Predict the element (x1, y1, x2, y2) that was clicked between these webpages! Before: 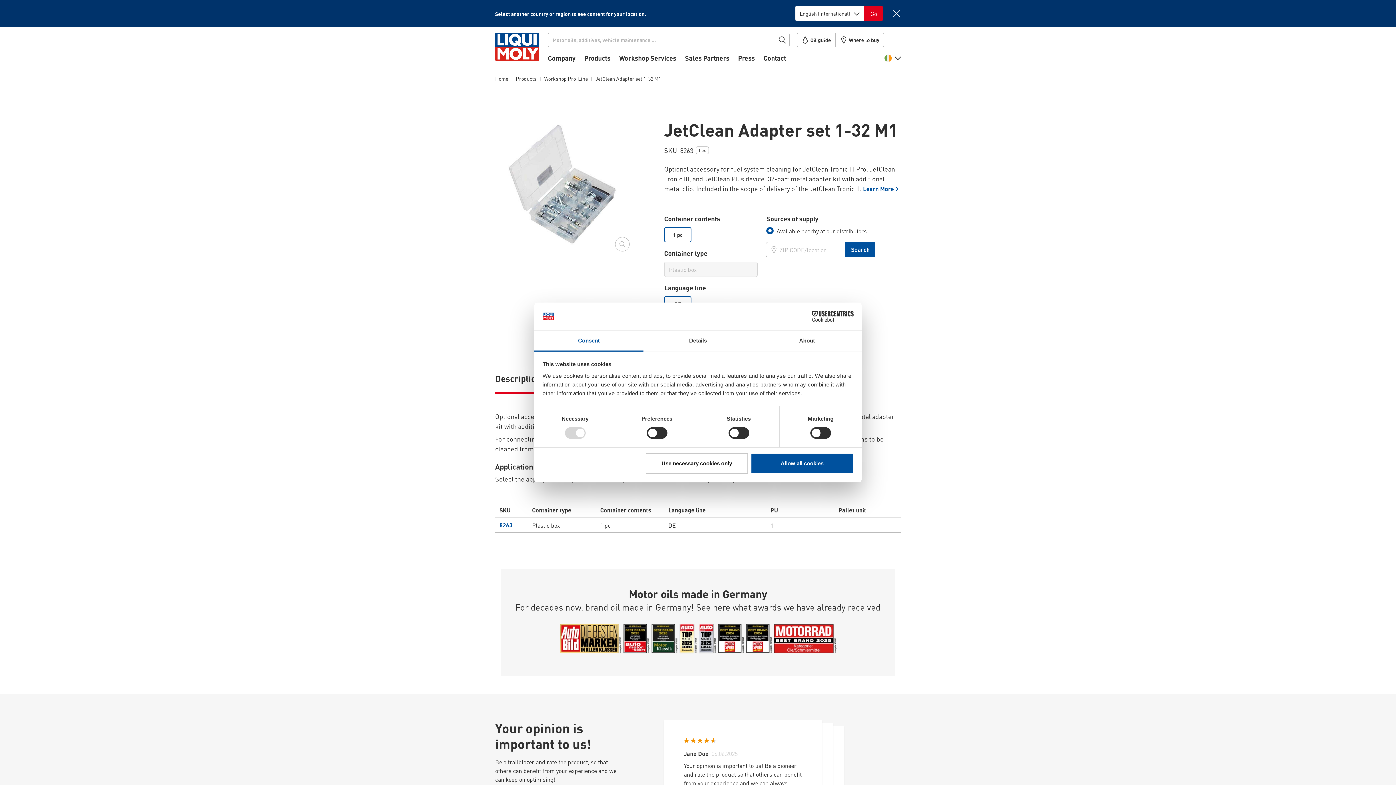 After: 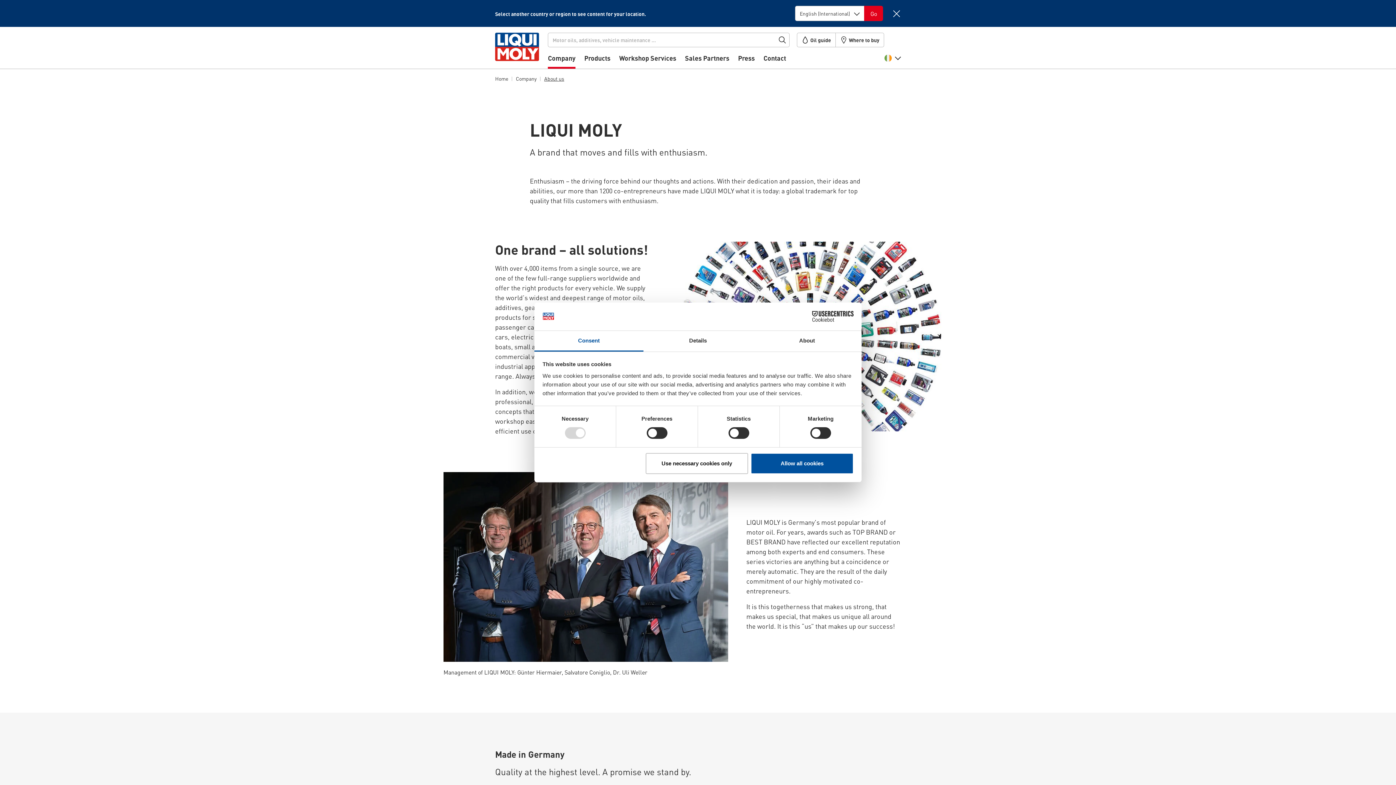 Action: bbox: (548, 53, 575, 68) label: Company